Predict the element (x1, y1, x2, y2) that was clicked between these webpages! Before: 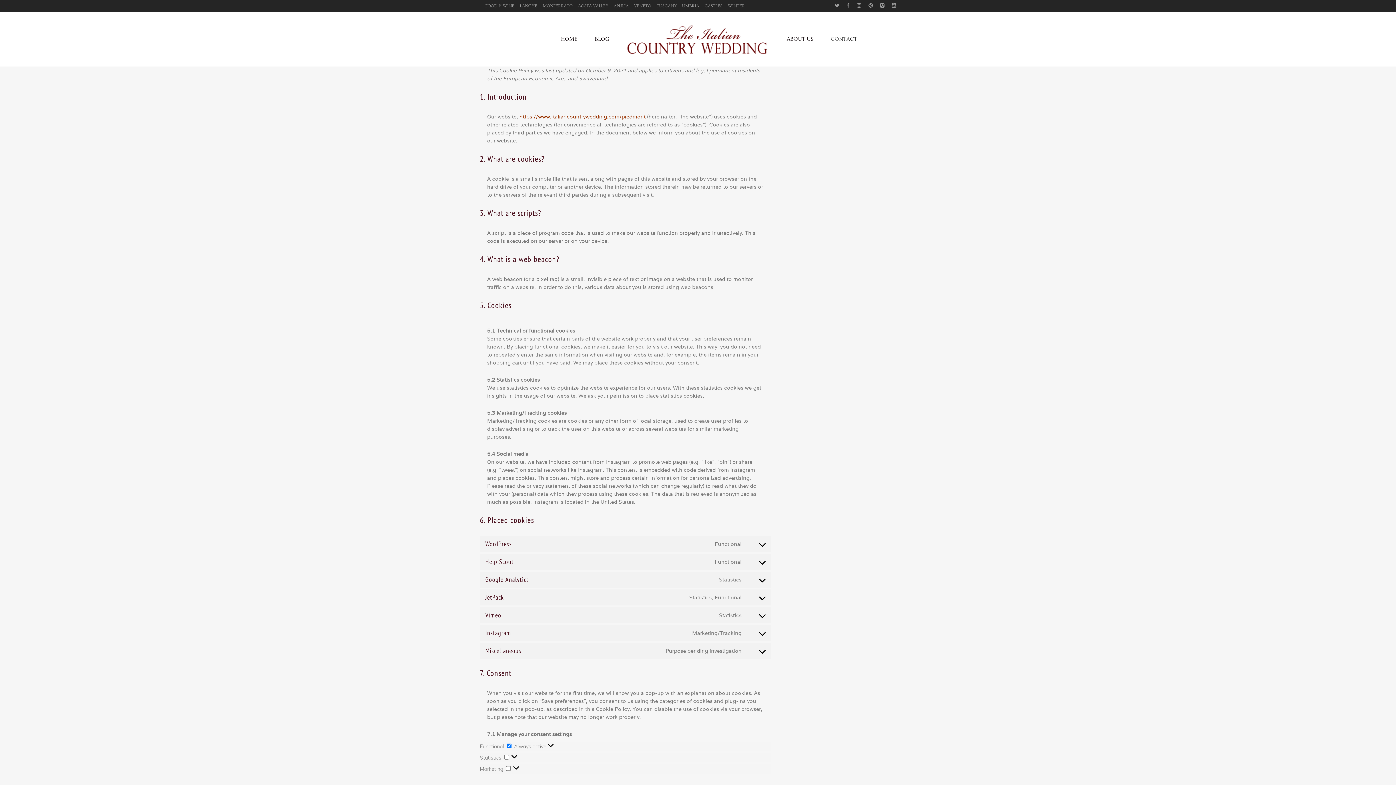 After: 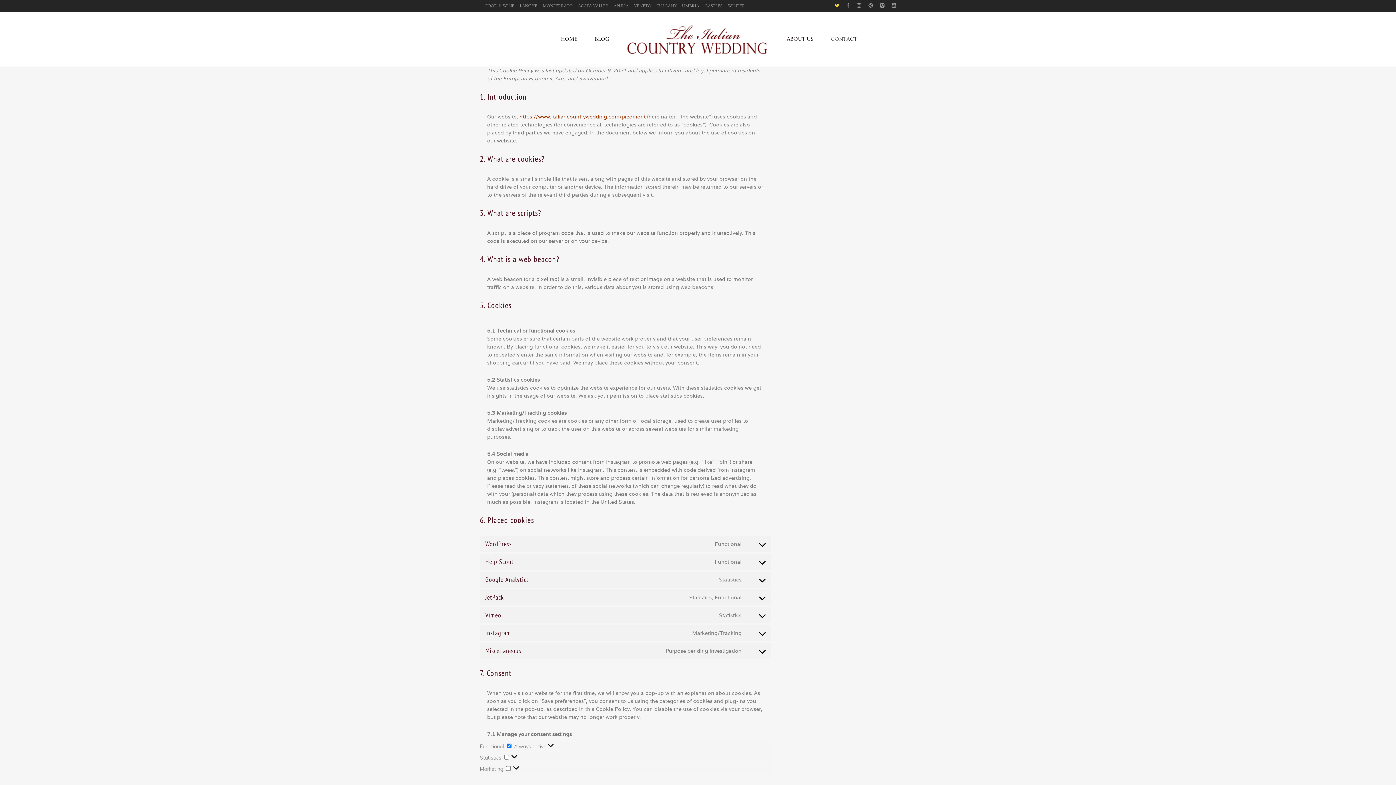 Action: bbox: (834, 3, 839, 8)